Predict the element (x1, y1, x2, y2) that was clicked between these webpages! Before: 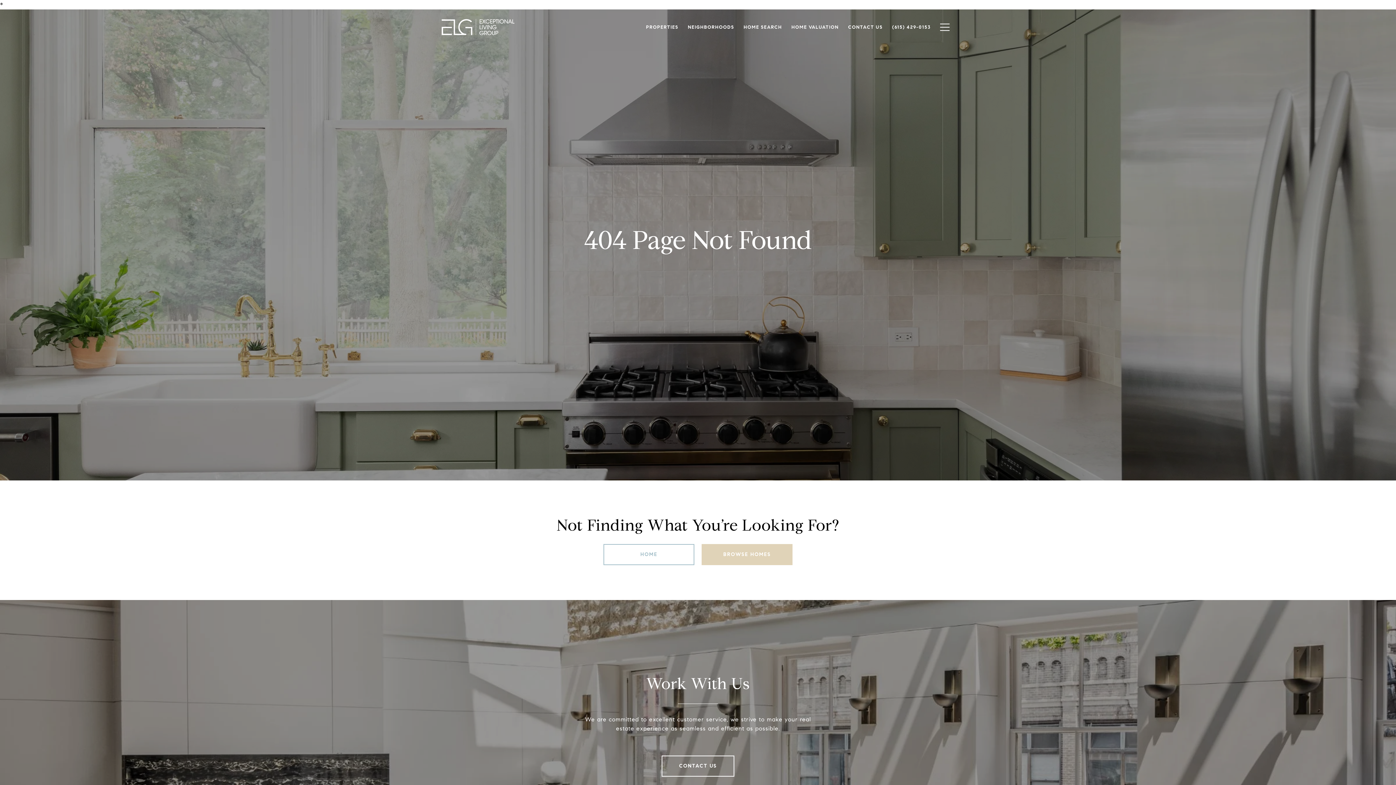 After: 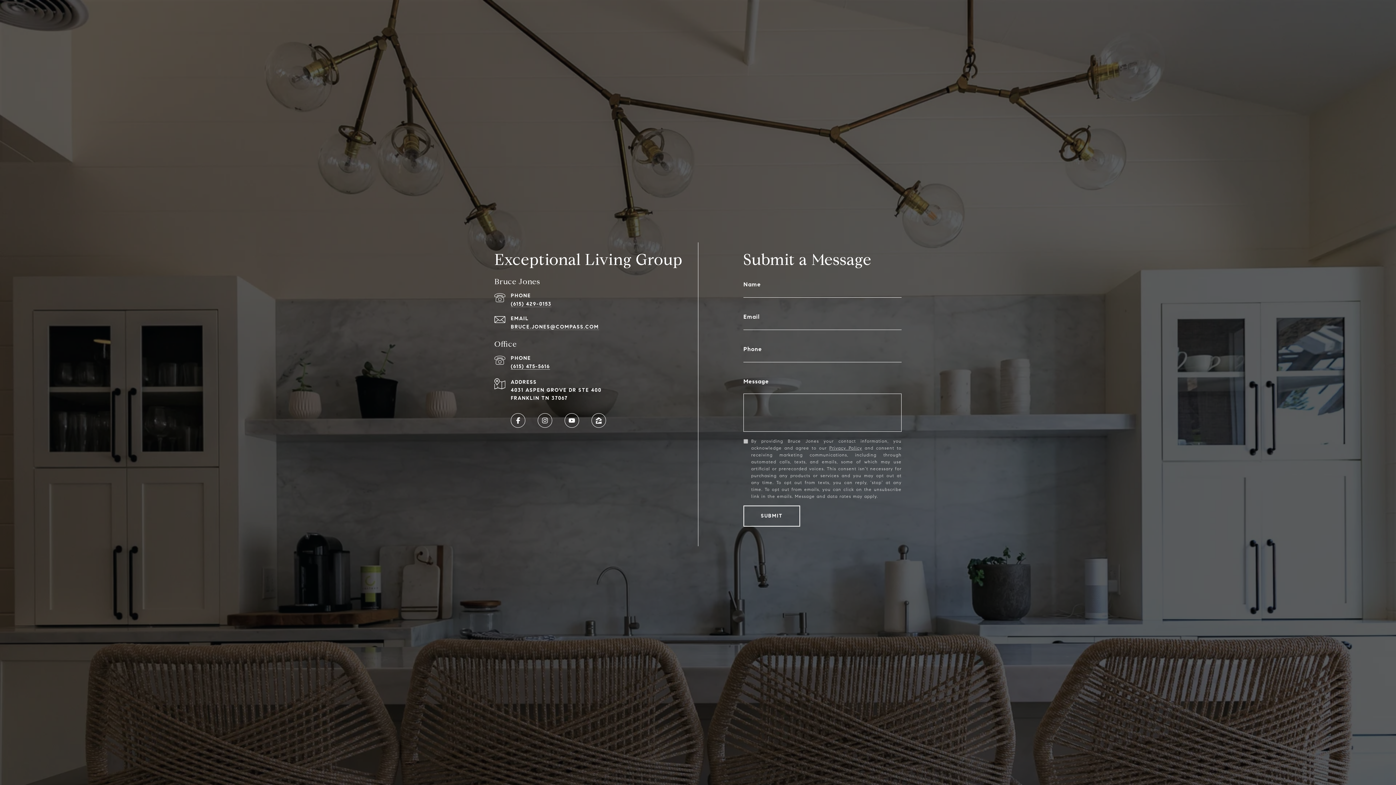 Action: label: CONTACT US bbox: (661, 756, 734, 777)